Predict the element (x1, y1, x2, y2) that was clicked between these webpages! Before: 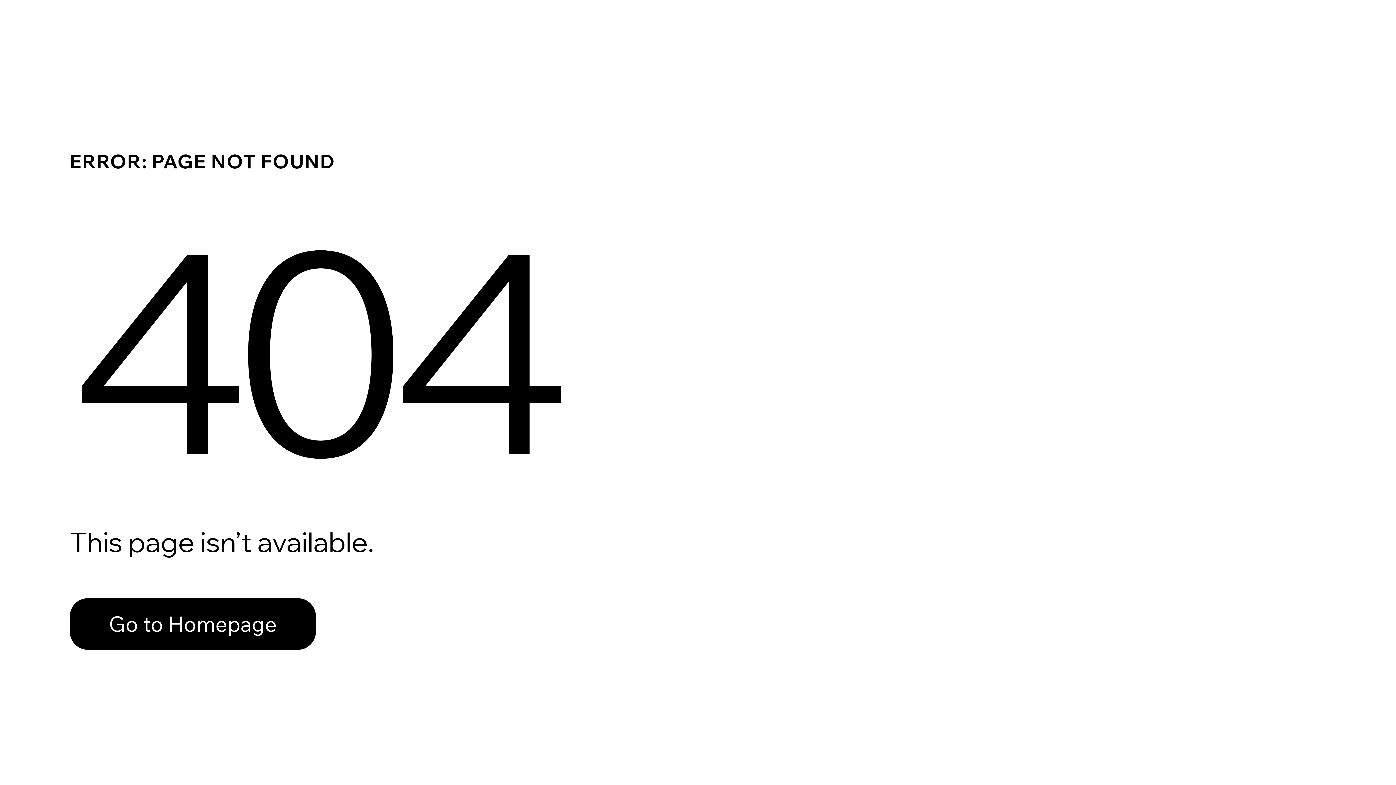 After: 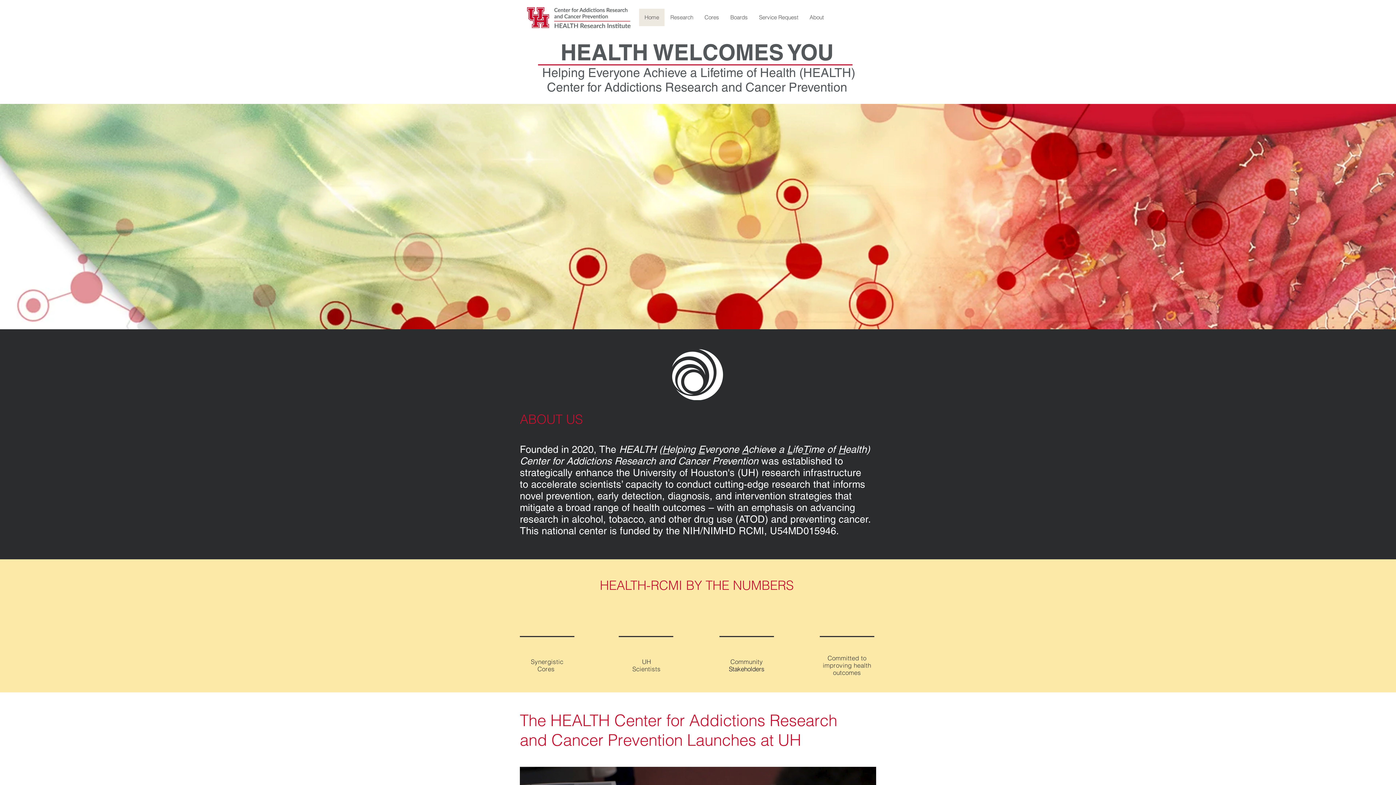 Action: label: Go to Homepage bbox: (69, 582, 768, 659)